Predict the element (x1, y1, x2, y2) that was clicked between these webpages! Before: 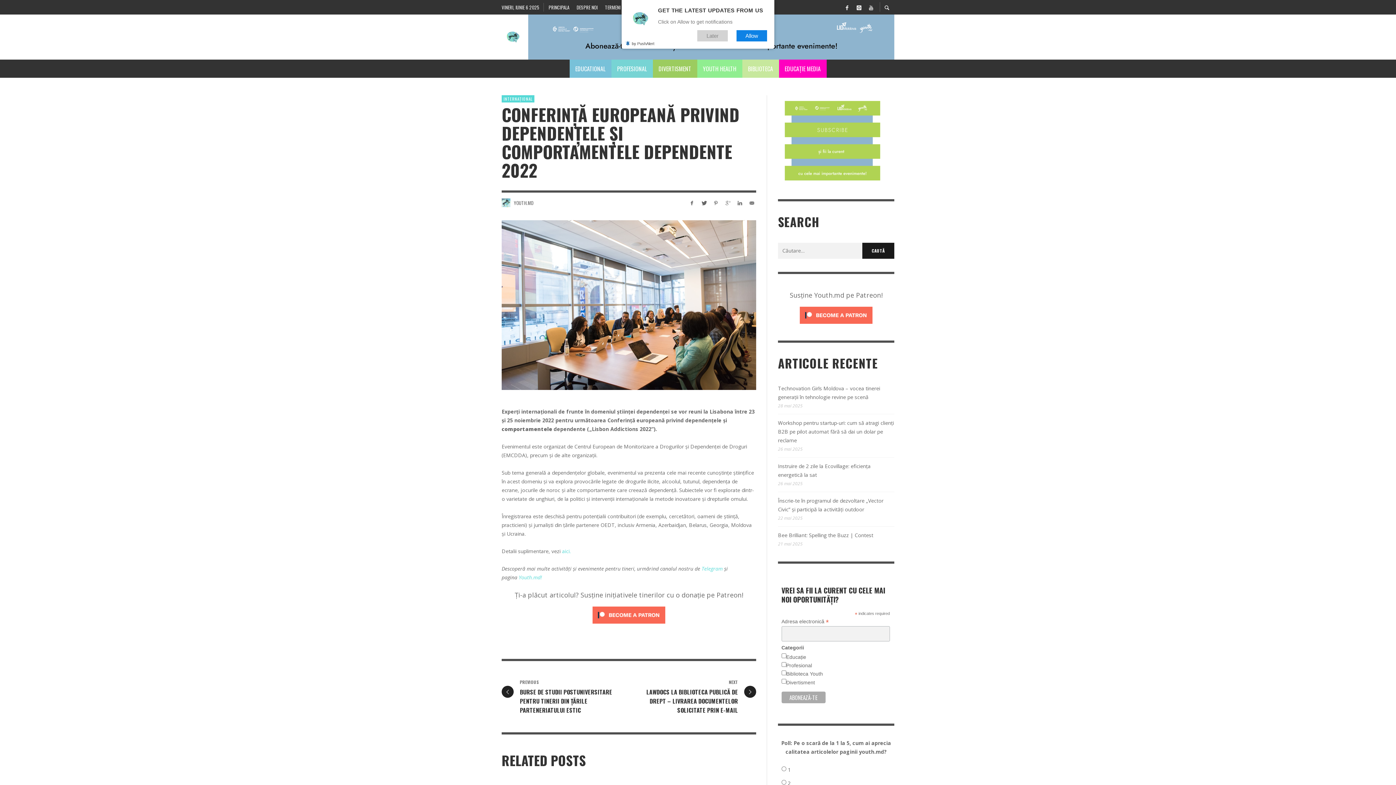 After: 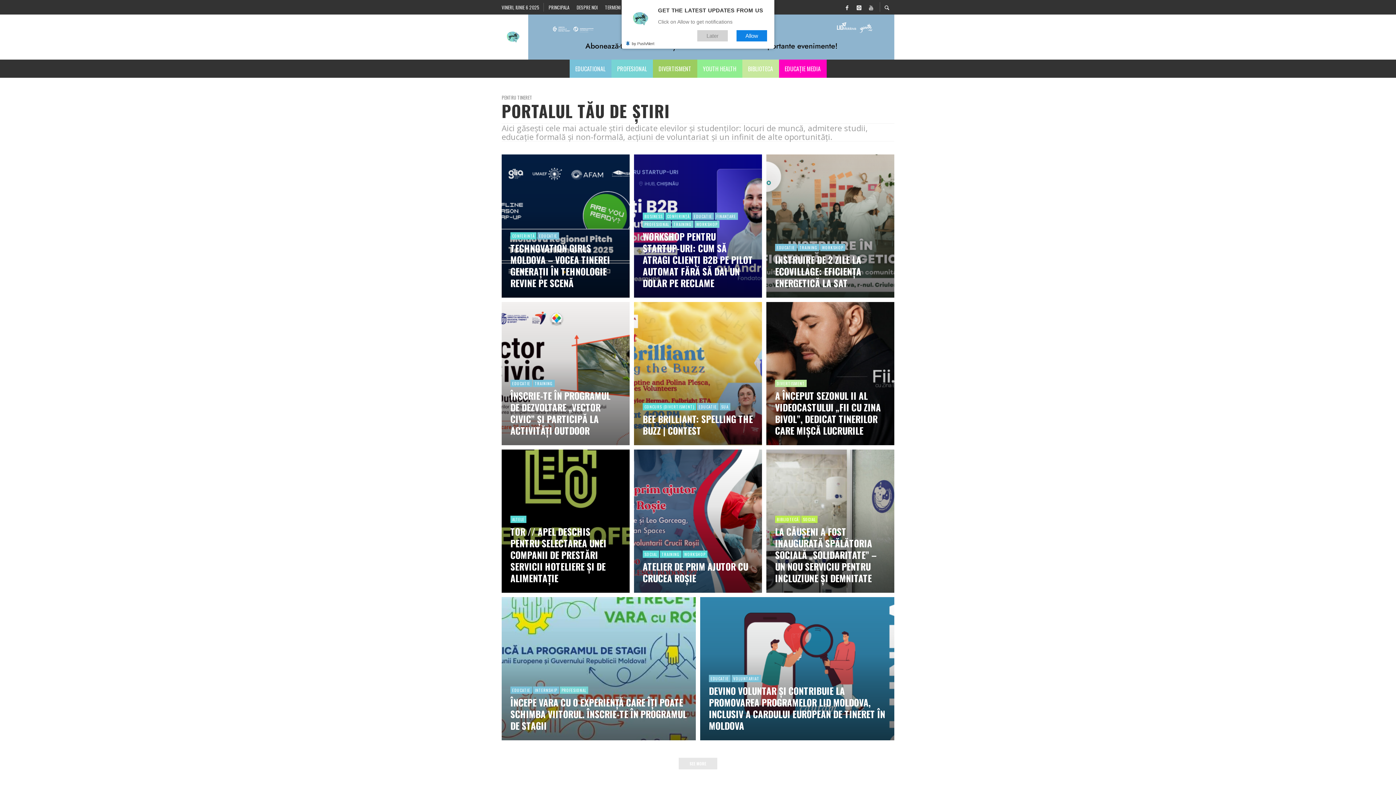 Action: label: Youth.md! bbox: (518, 574, 542, 581)